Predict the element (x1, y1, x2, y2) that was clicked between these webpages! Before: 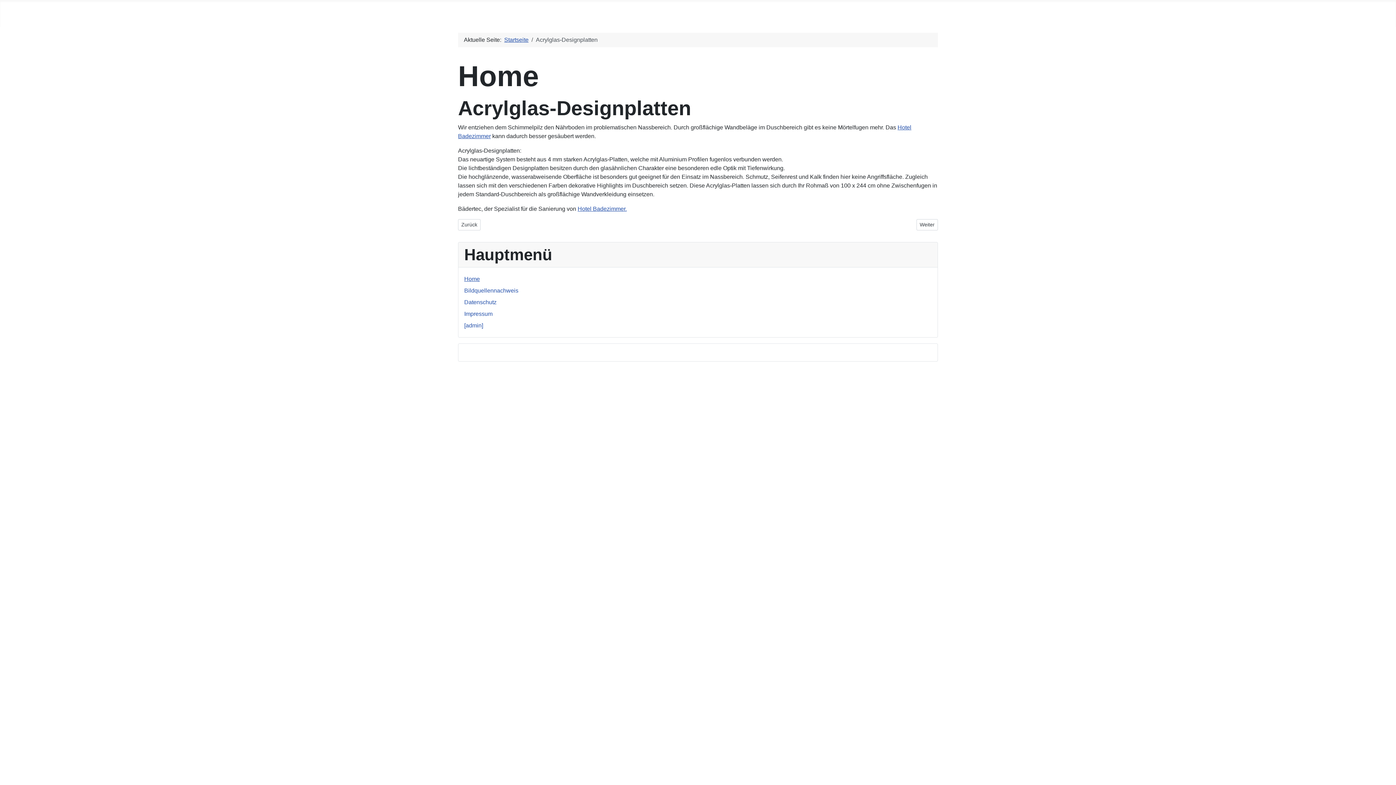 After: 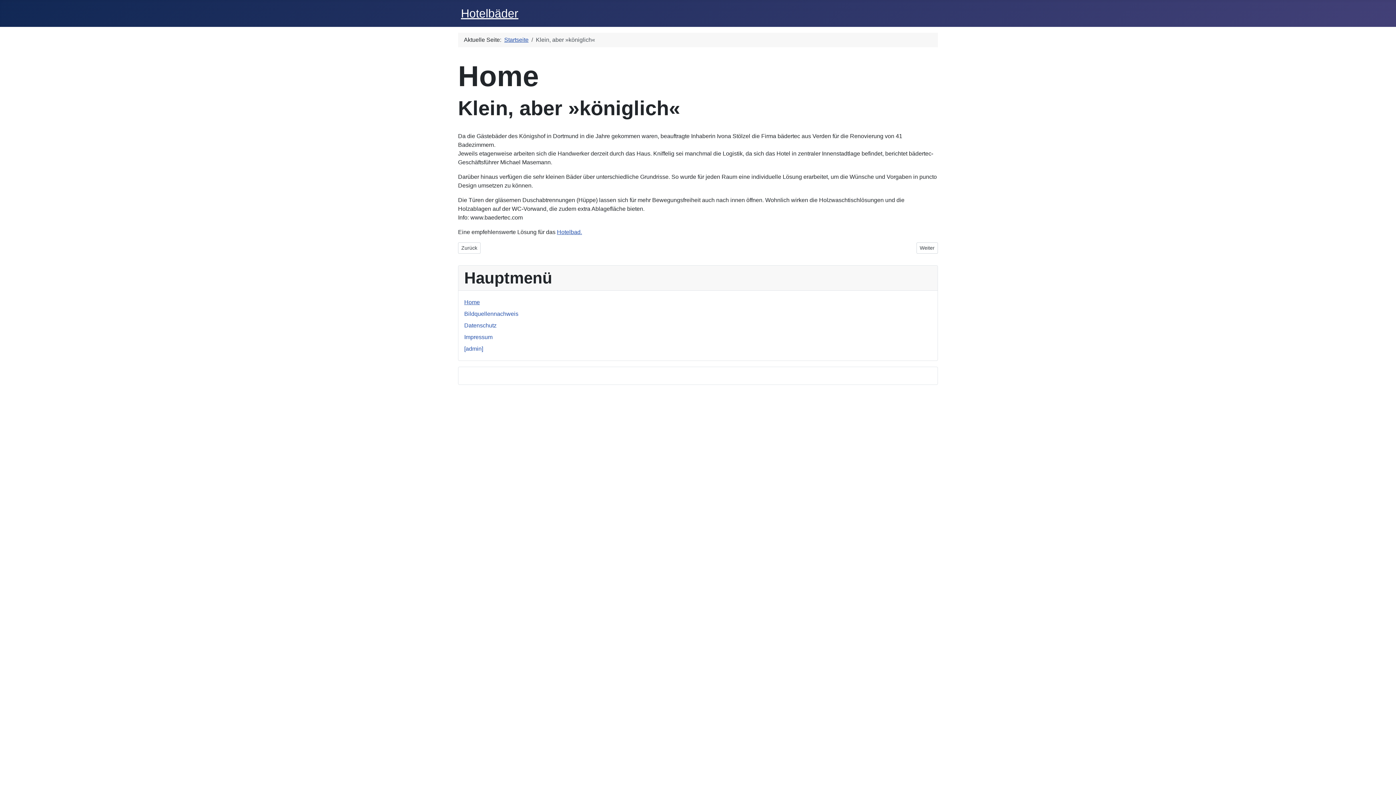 Action: bbox: (916, 219, 938, 230) label: Nächster Beitrag: Klein, aber »königlich«
Weiter